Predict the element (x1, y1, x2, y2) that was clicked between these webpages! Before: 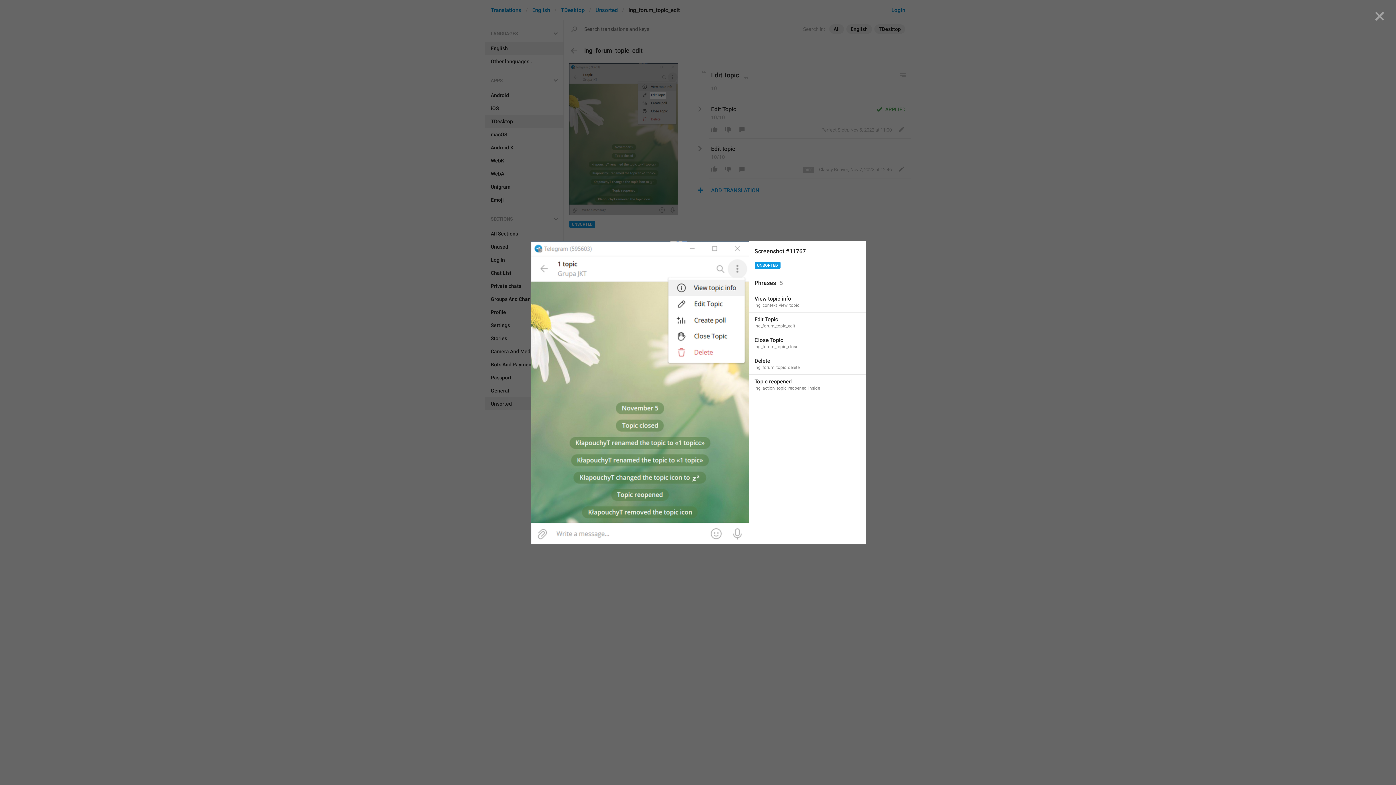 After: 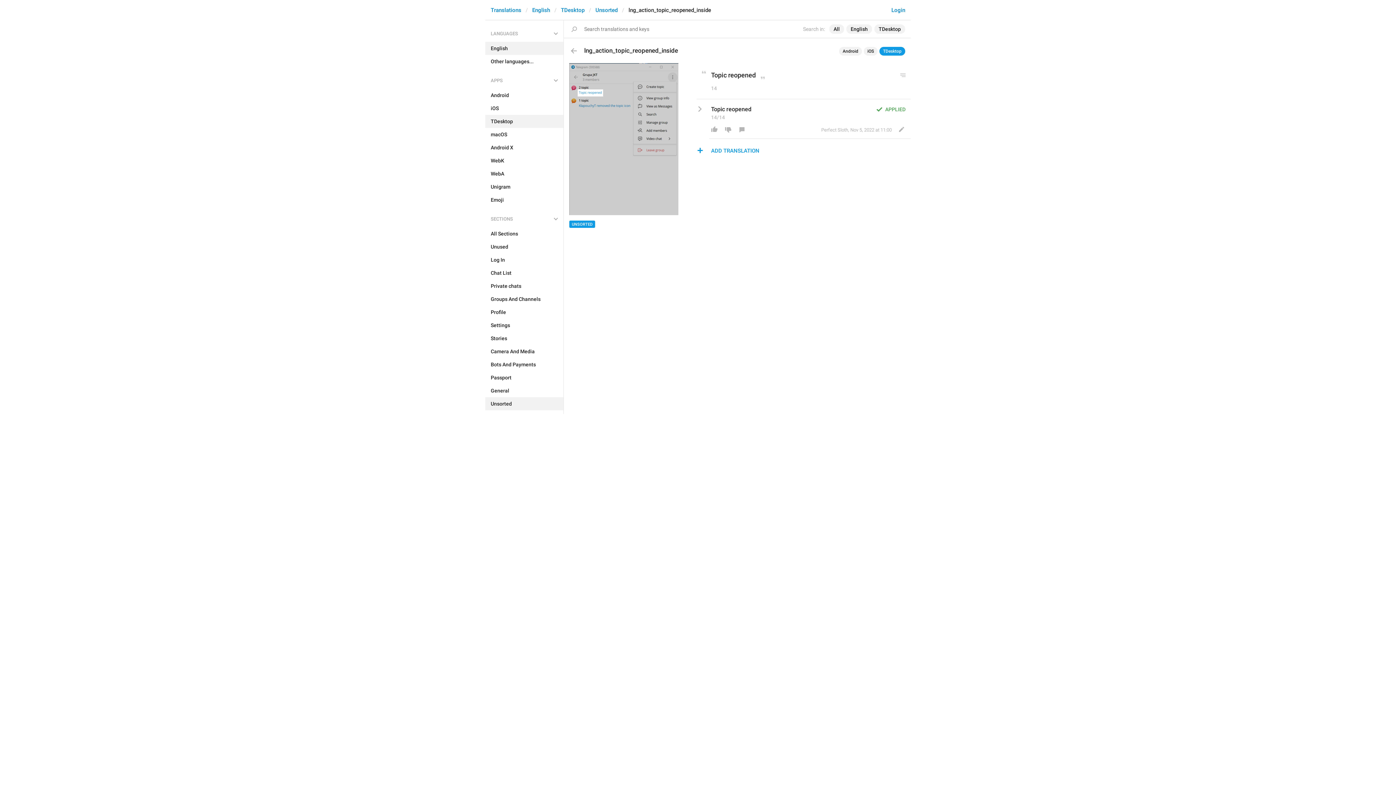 Action: label: Topic reopened
lng_action_topic_reopened_inside bbox: (749, 374, 865, 395)